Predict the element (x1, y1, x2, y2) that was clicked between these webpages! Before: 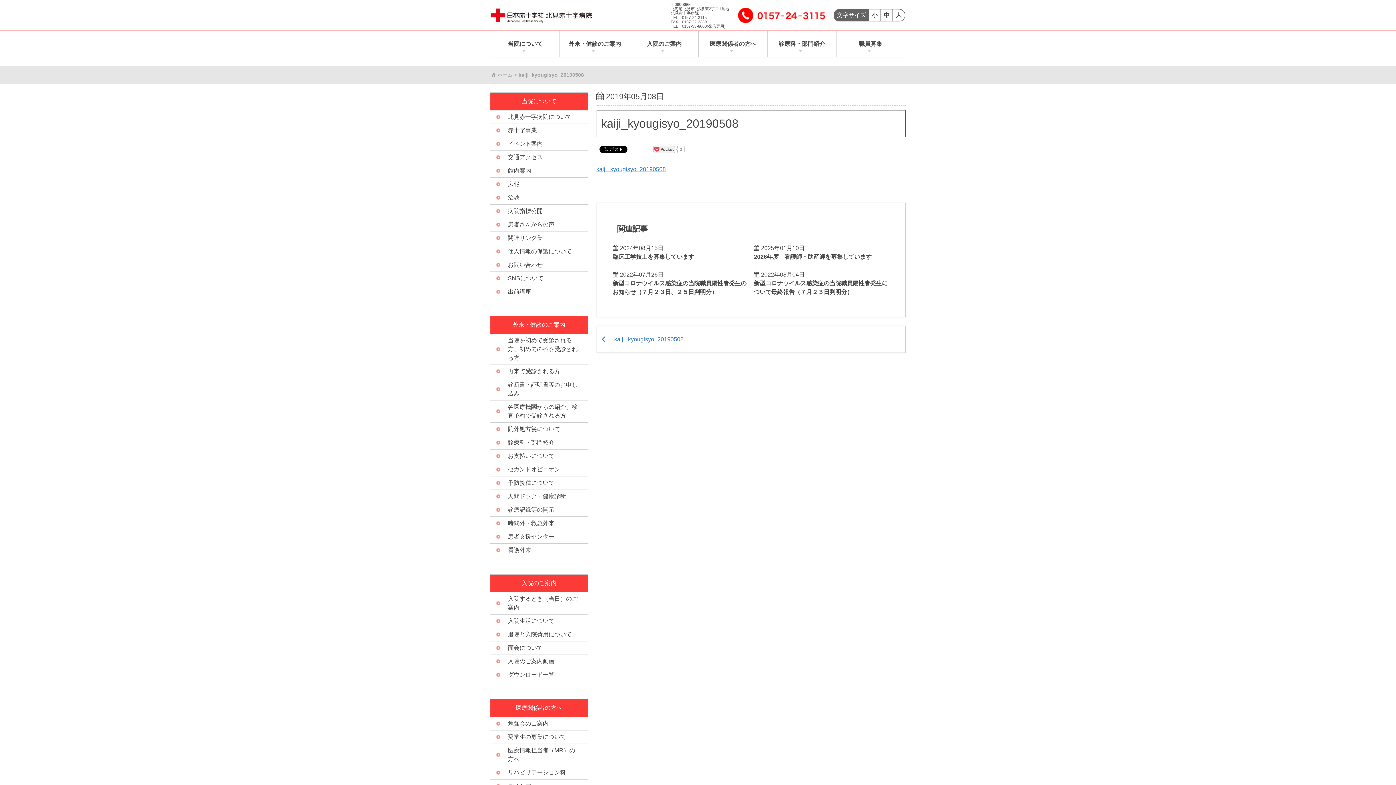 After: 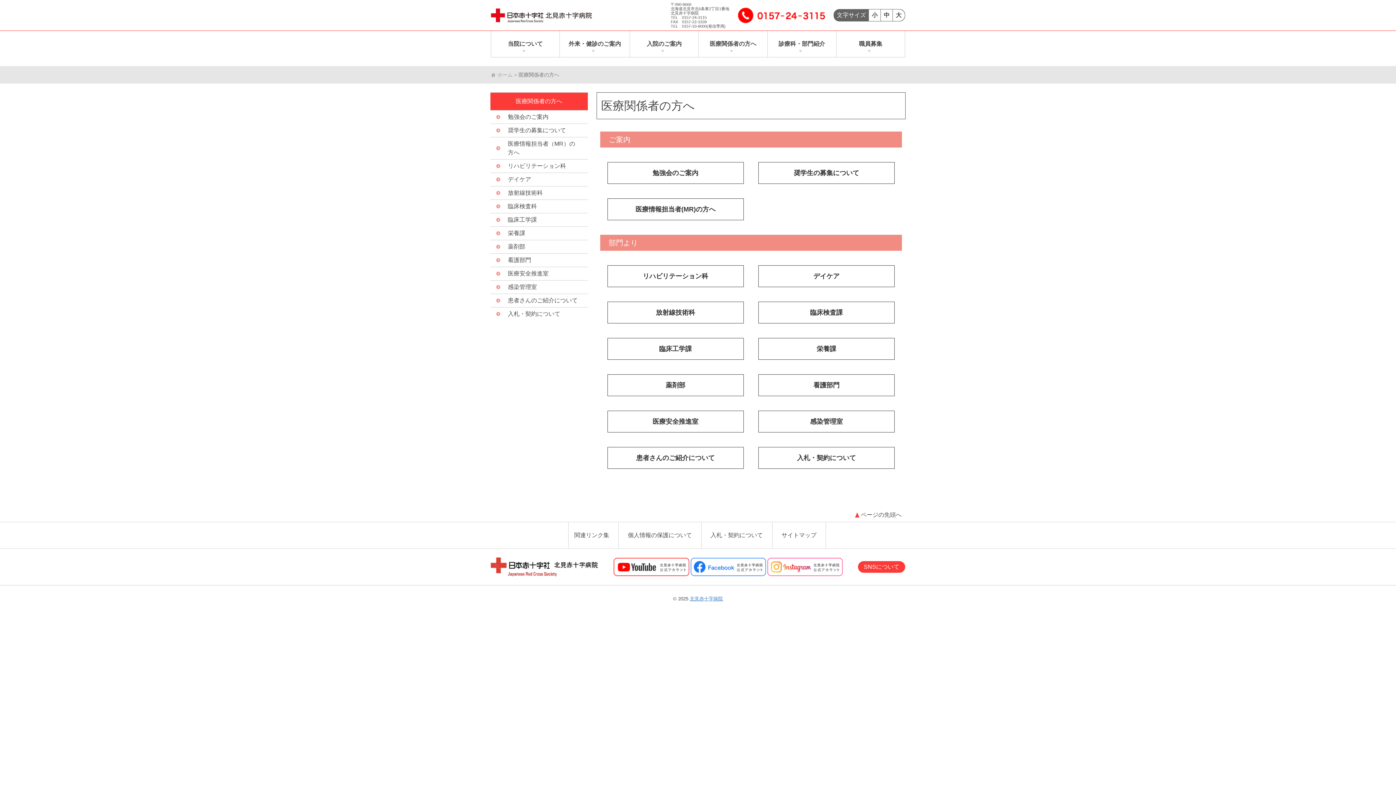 Action: label: 医療関係者の方へ bbox: (699, 30, 767, 57)